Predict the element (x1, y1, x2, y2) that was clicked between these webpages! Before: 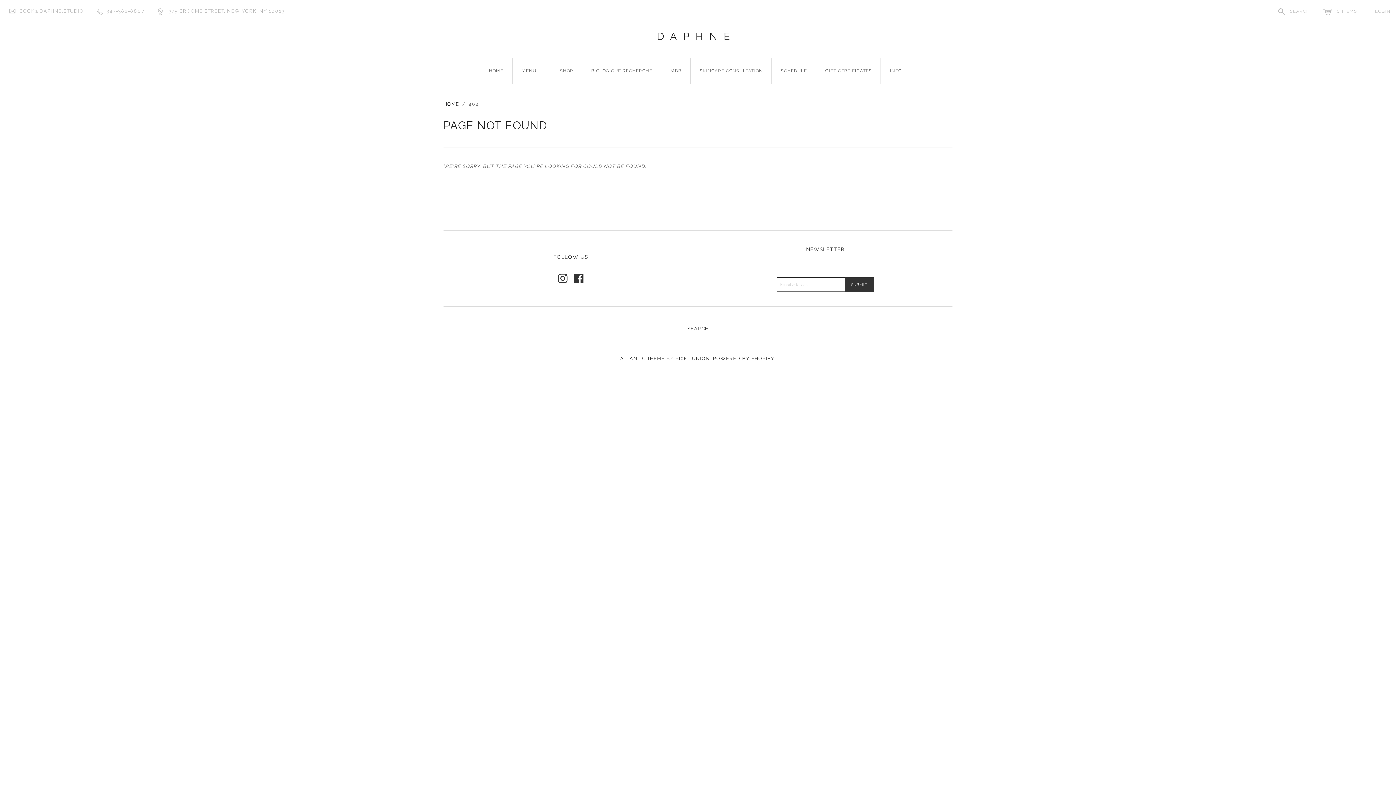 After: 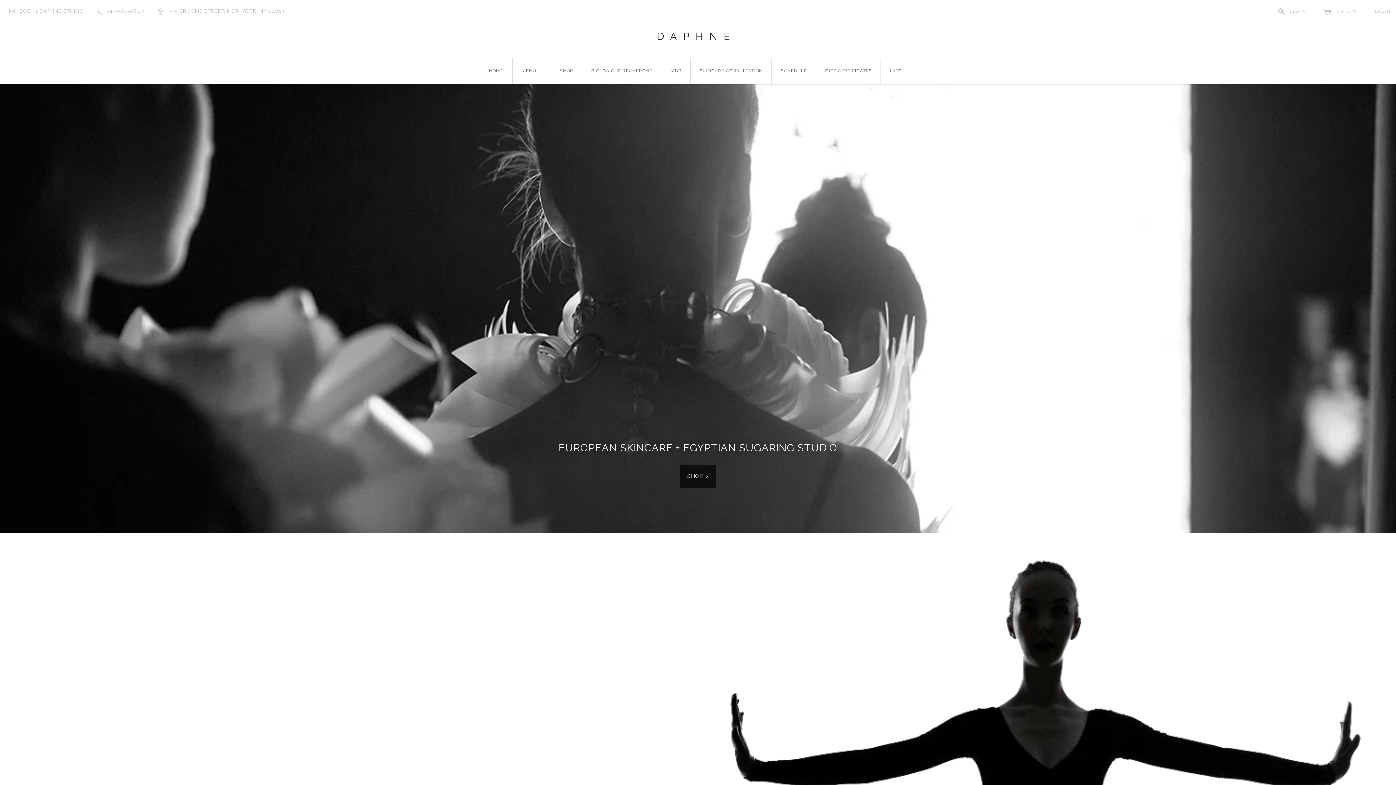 Action: label: HOME bbox: (479, 58, 512, 83)